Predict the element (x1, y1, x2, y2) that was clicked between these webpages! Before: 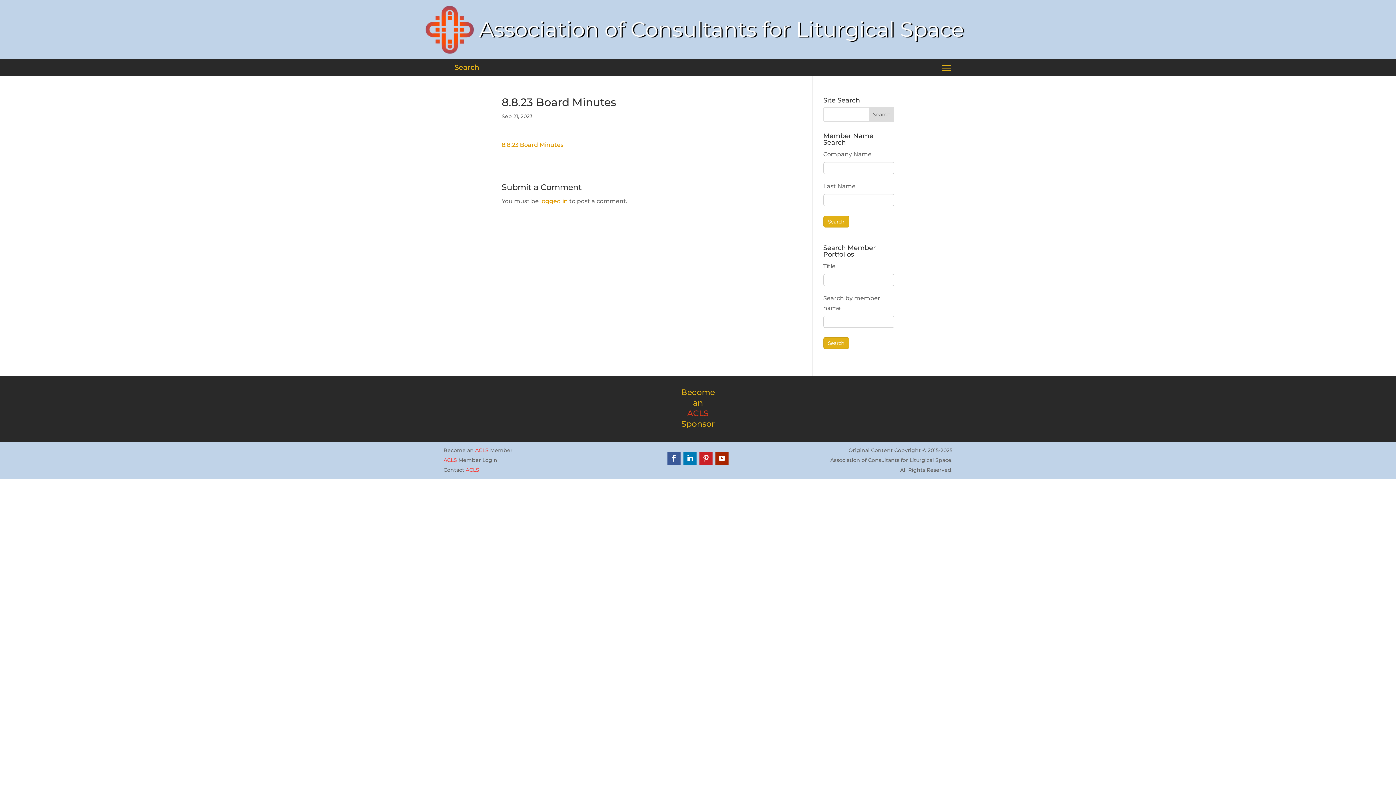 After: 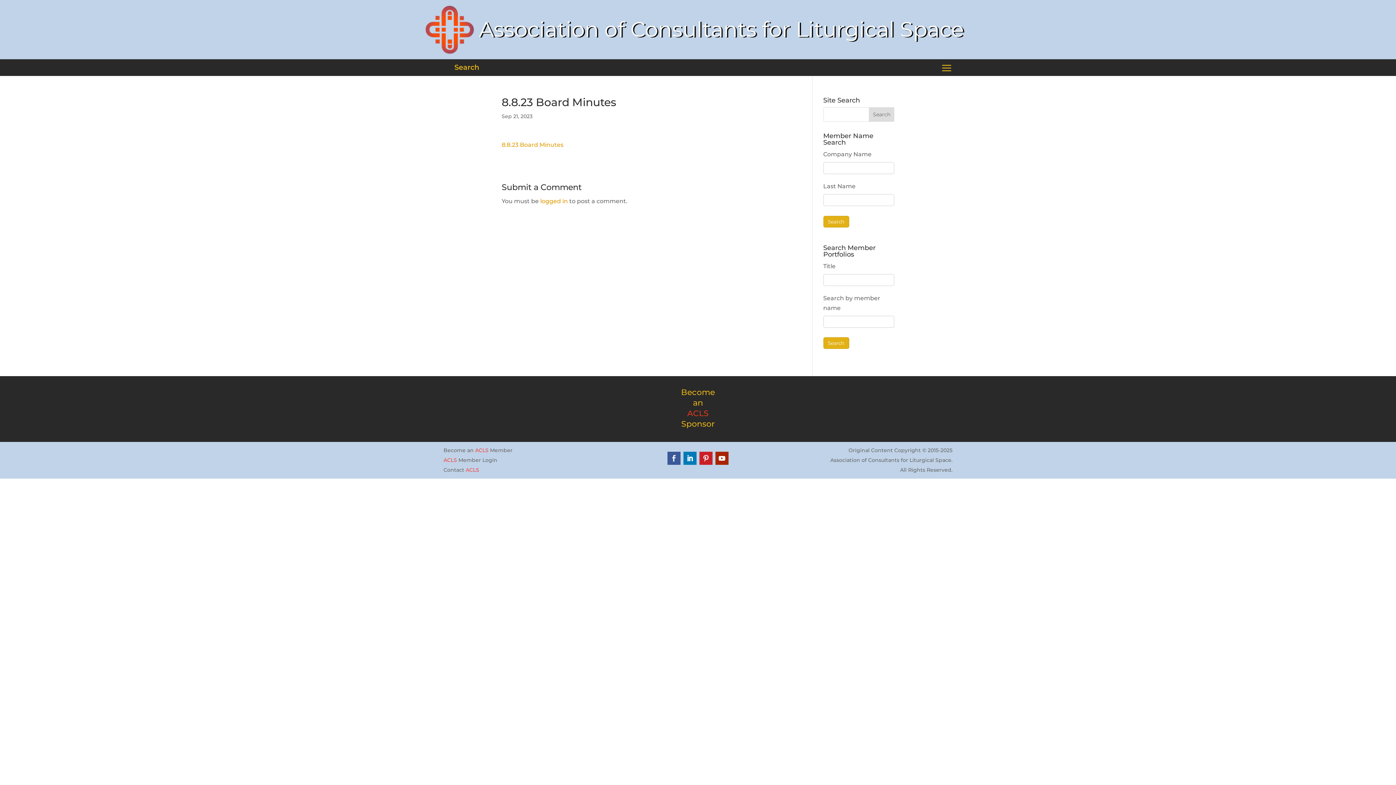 Action: bbox: (667, 451, 680, 465)